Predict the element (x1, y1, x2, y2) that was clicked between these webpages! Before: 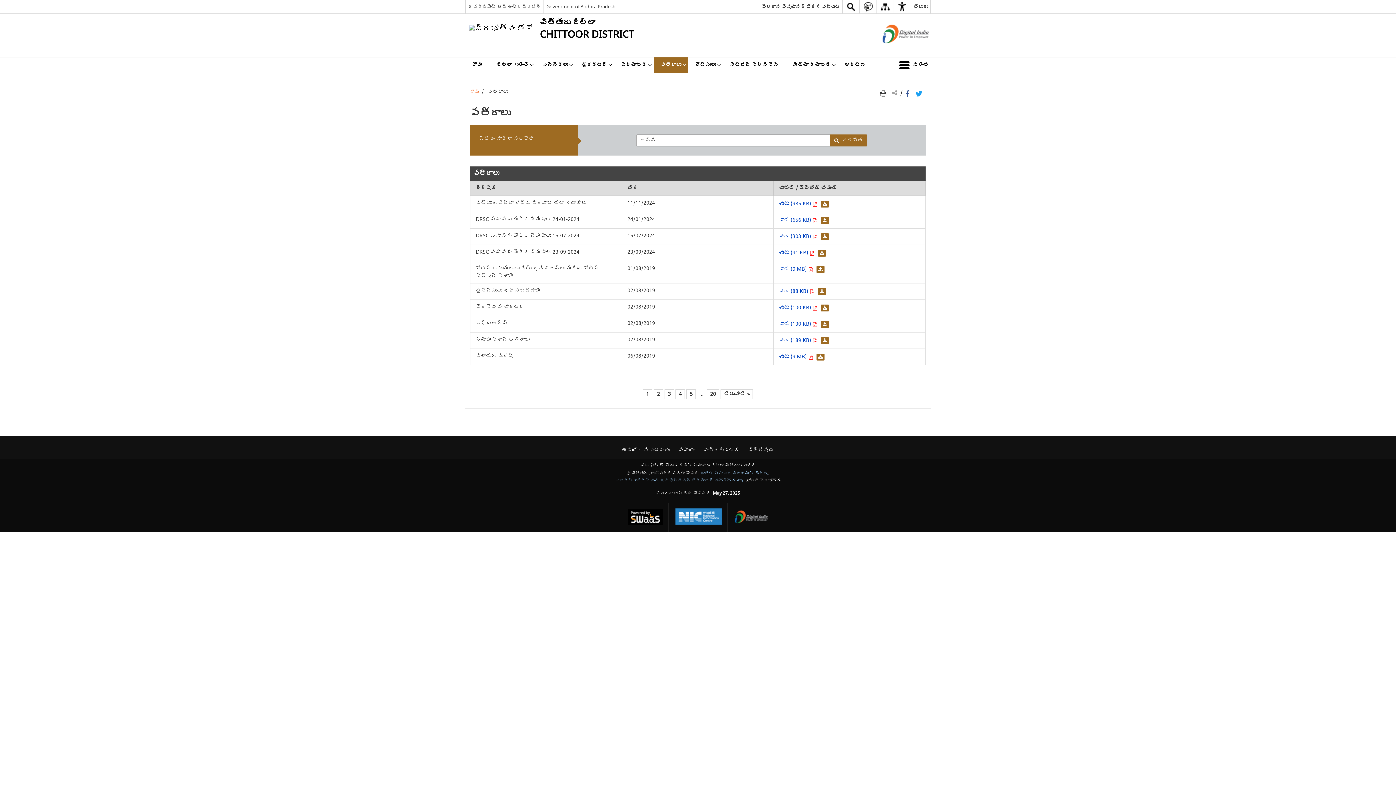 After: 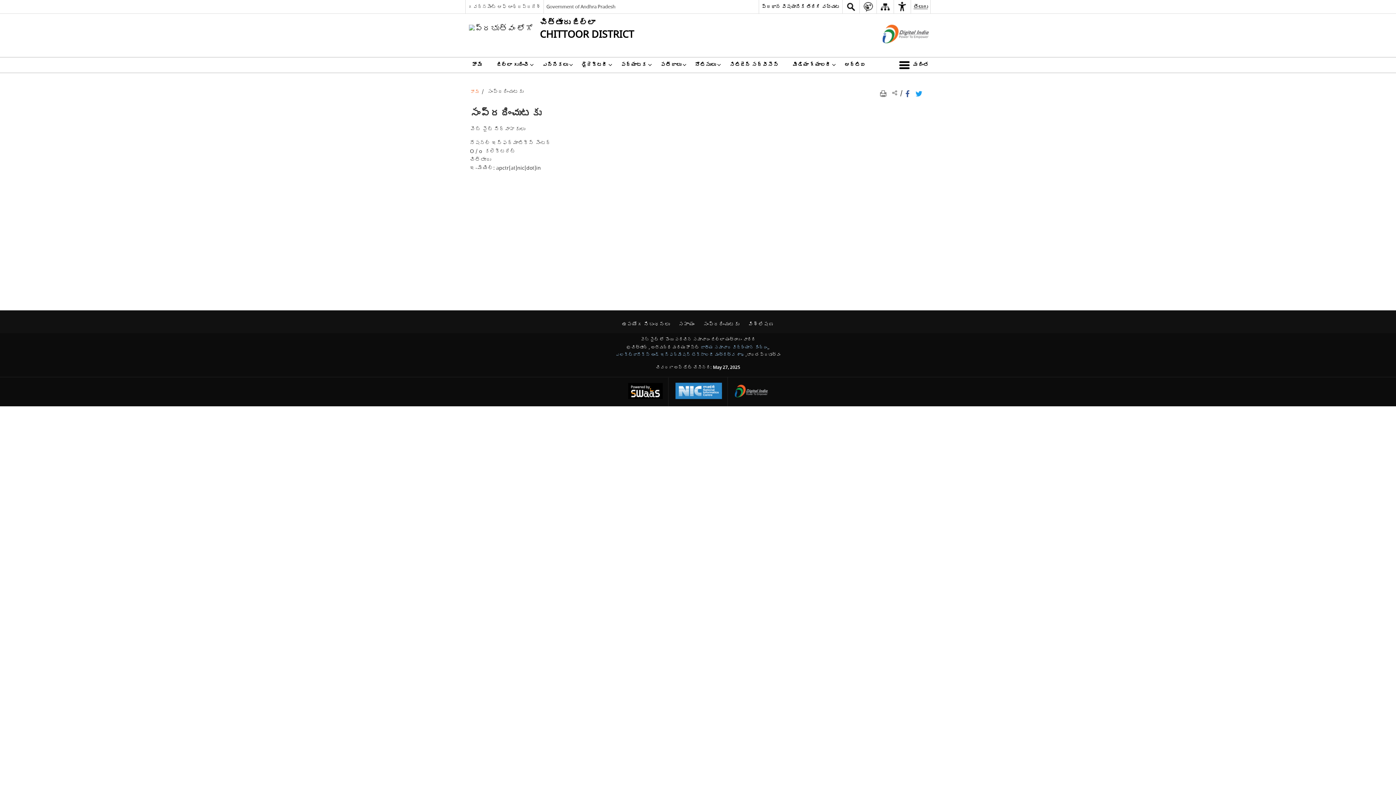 Action: bbox: (699, 445, 743, 455) label: సంప్రదించుటకు